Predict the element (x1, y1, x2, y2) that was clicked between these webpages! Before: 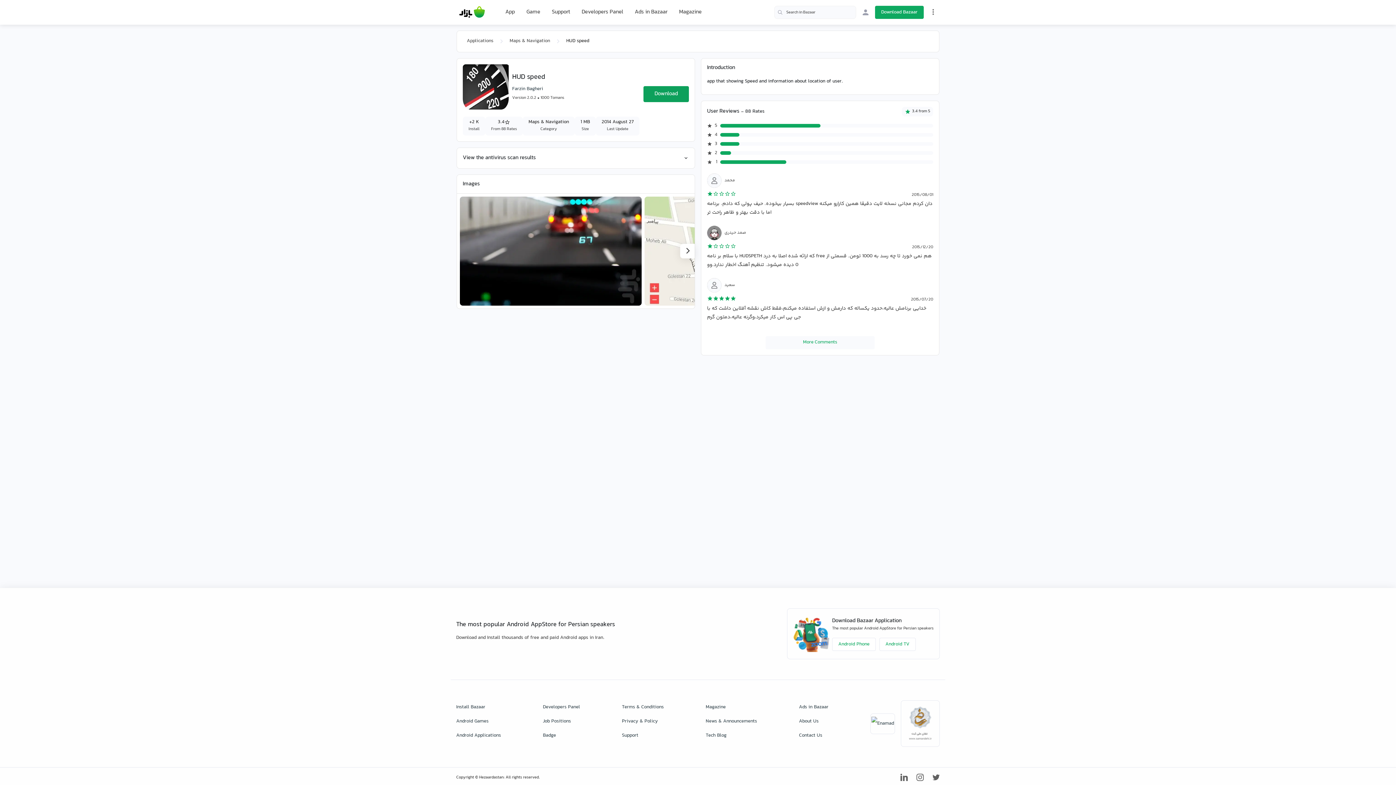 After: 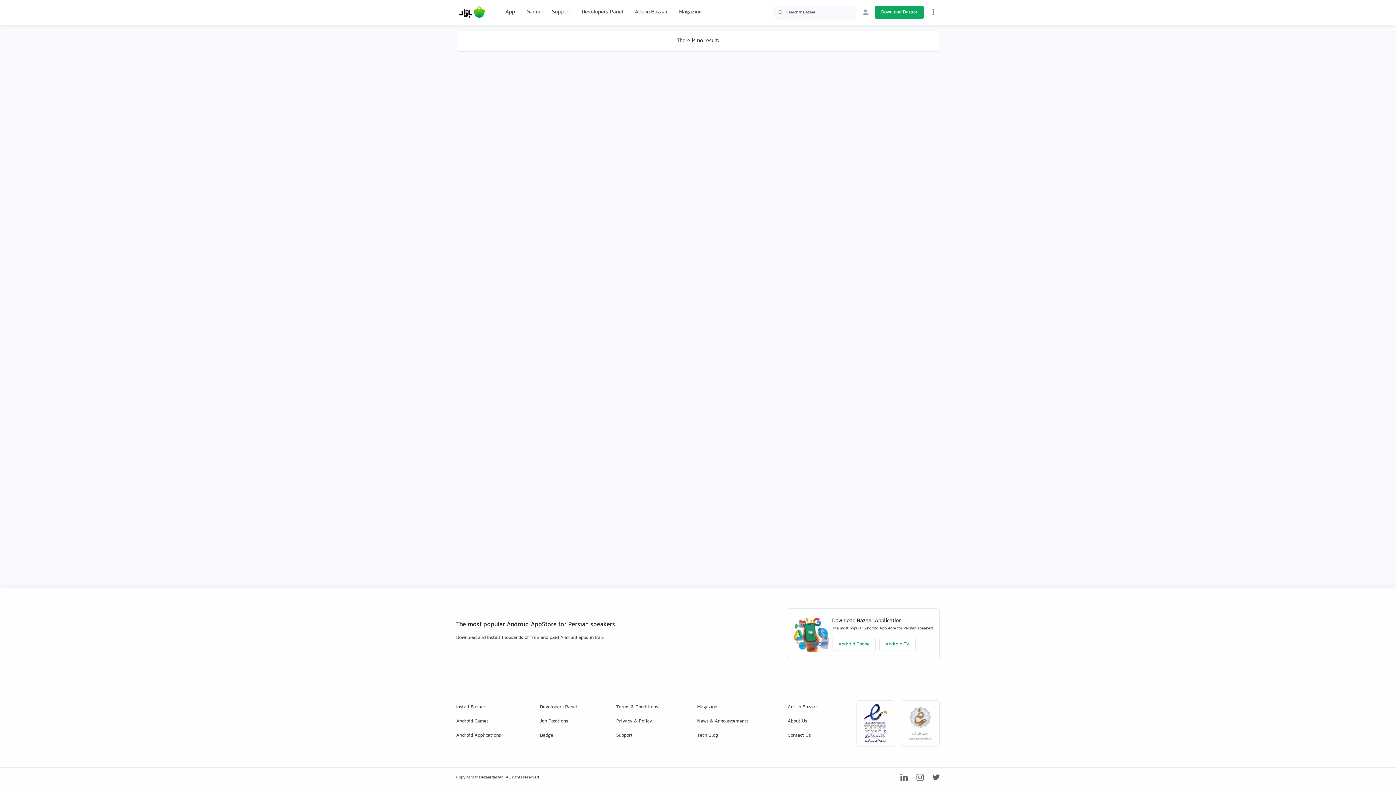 Action: bbox: (505, 36, 554, 46) label: Maps & Navigation